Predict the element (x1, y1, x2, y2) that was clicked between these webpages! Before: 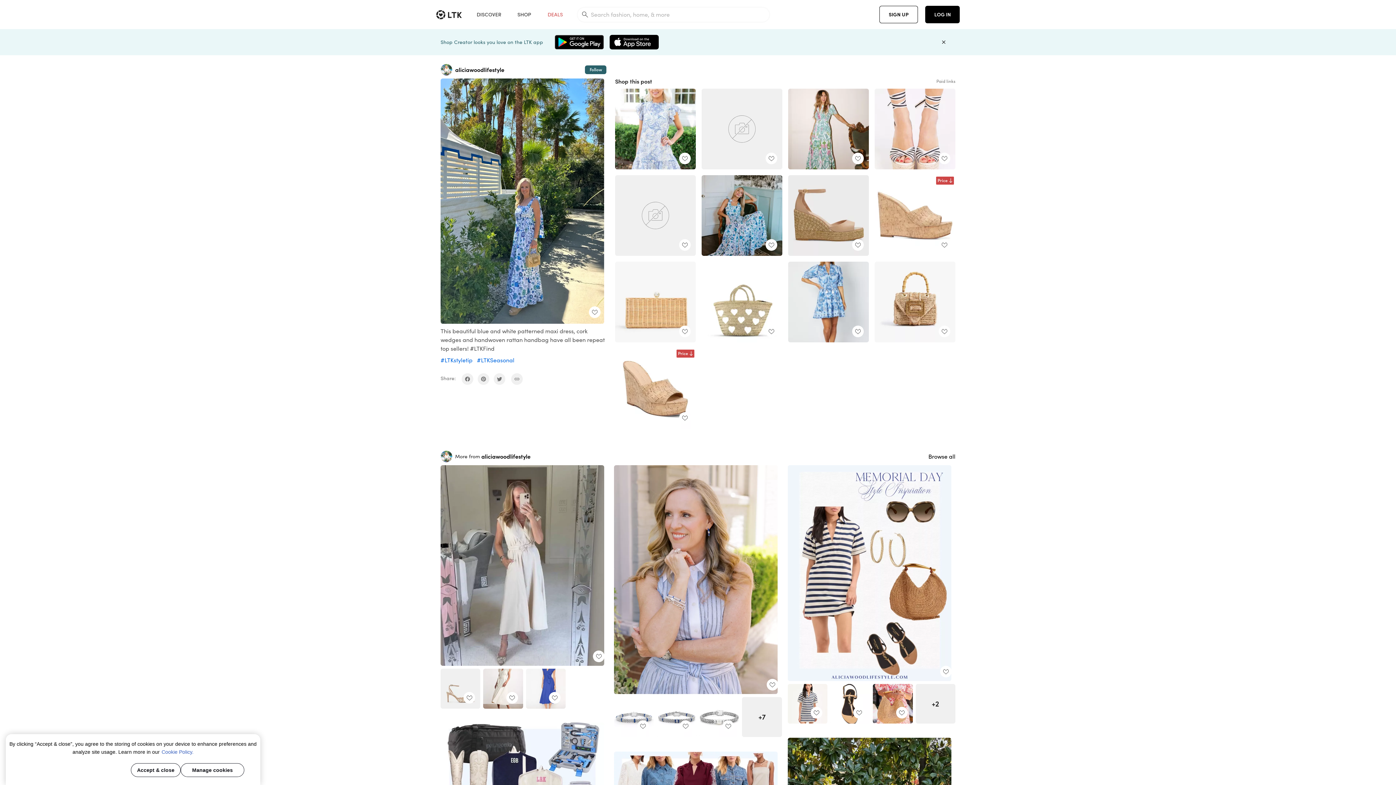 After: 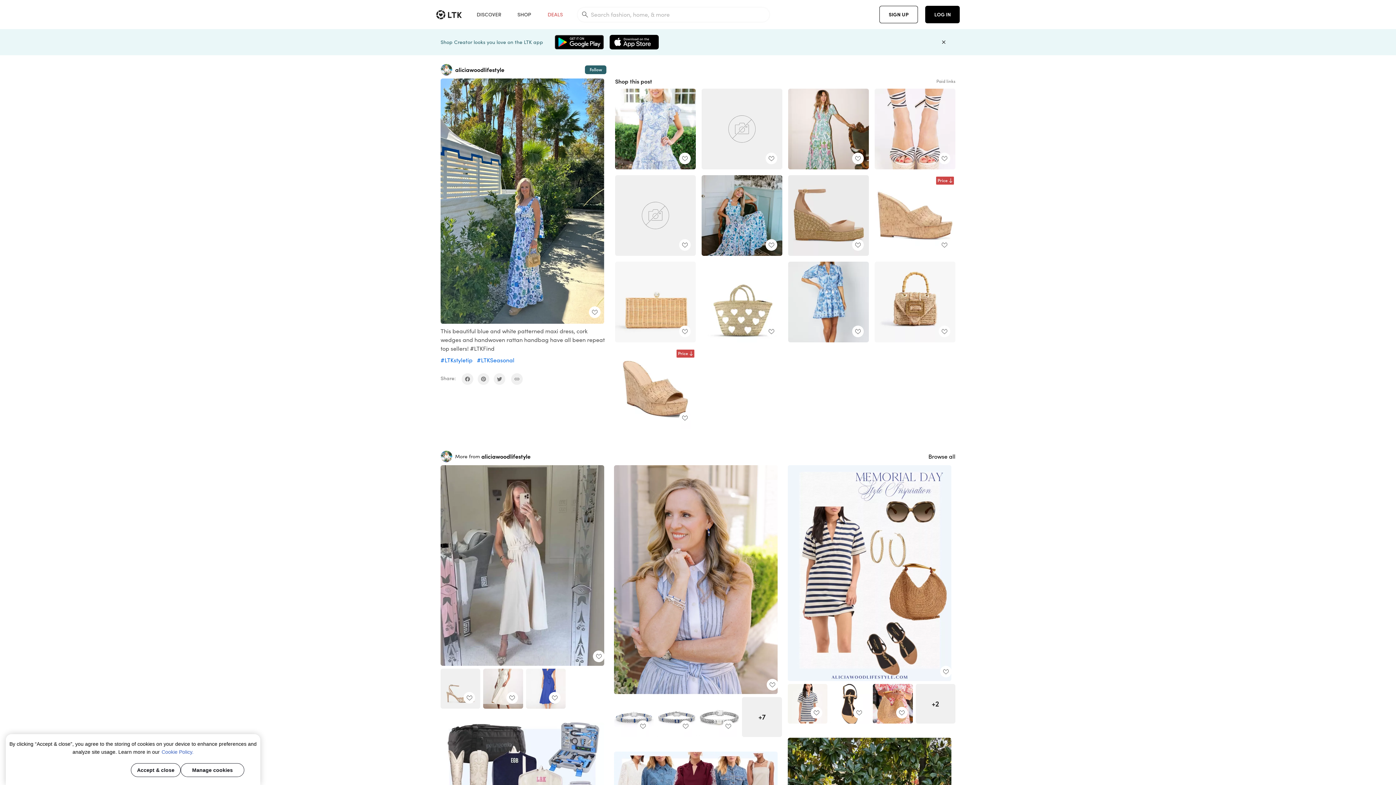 Action: bbox: (701, 261, 782, 342)